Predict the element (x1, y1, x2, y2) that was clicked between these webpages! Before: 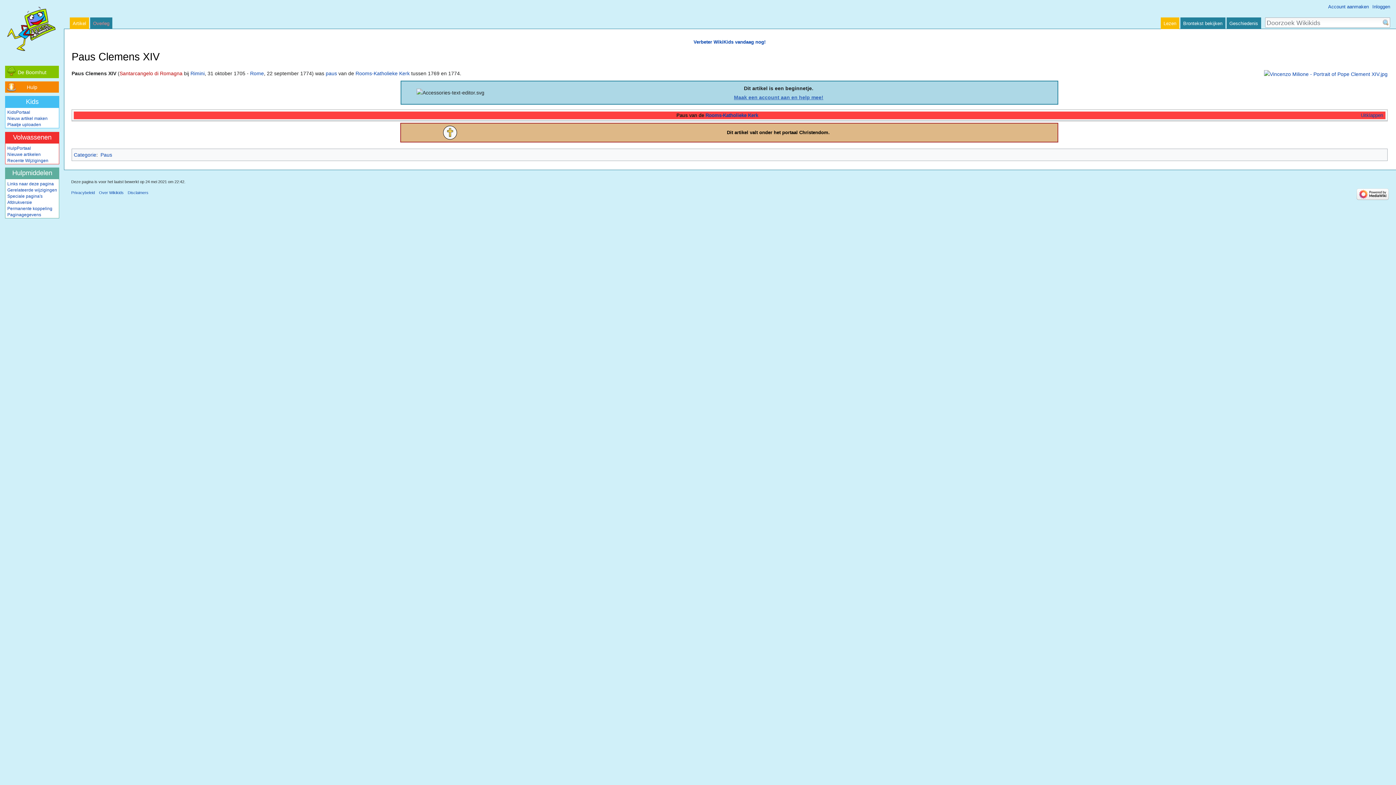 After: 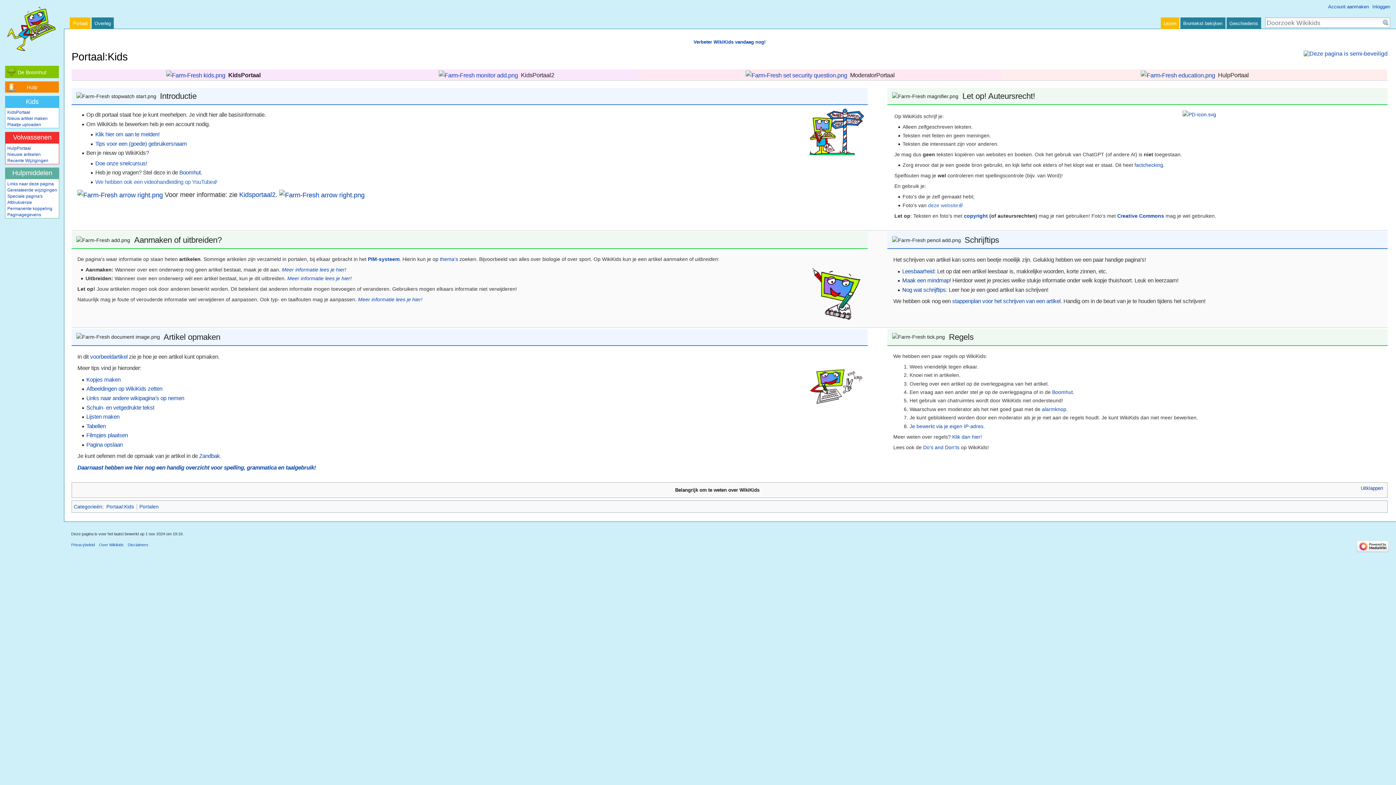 Action: label: KidsPortaal bbox: (7, 109, 30, 115)